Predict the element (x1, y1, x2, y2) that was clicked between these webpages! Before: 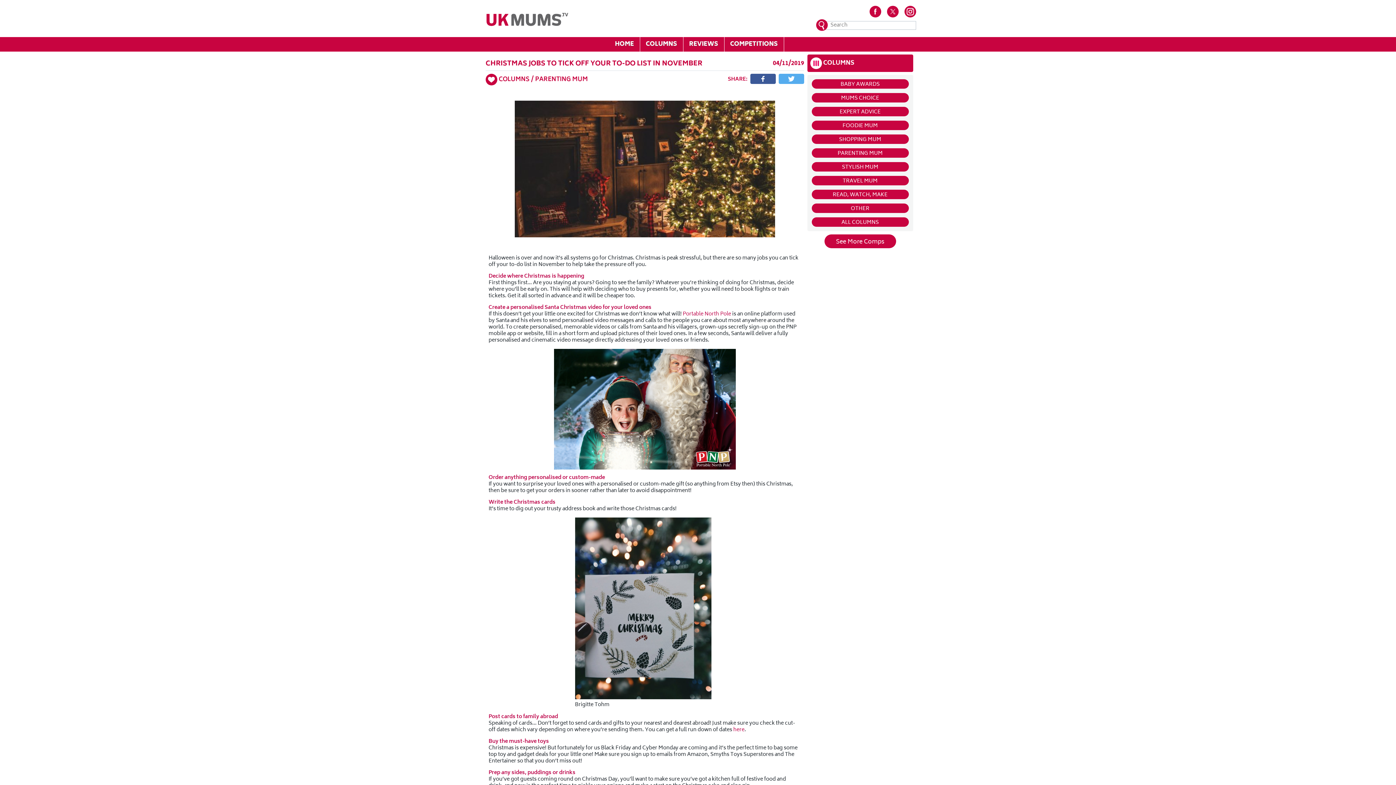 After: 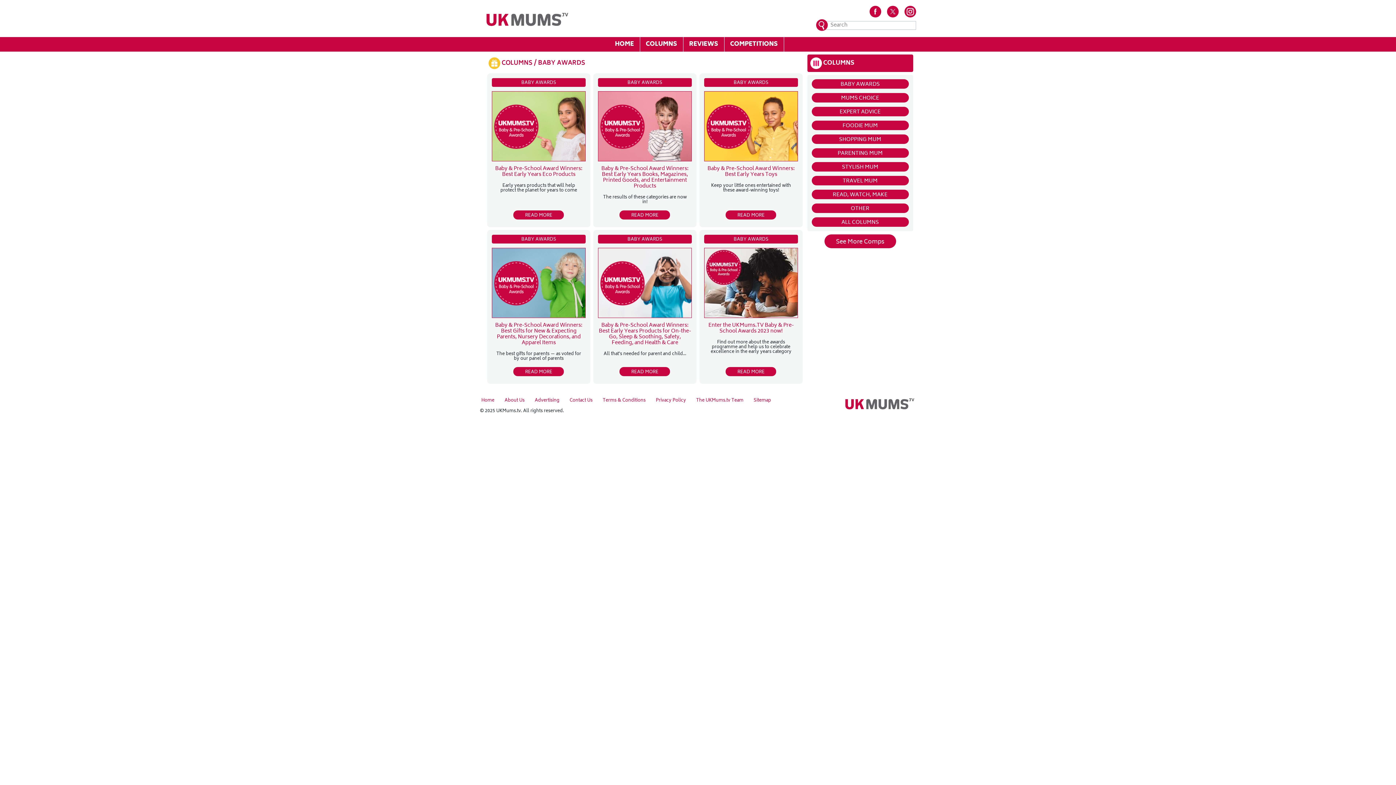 Action: label: BABY AWARDS bbox: (811, 79, 908, 88)